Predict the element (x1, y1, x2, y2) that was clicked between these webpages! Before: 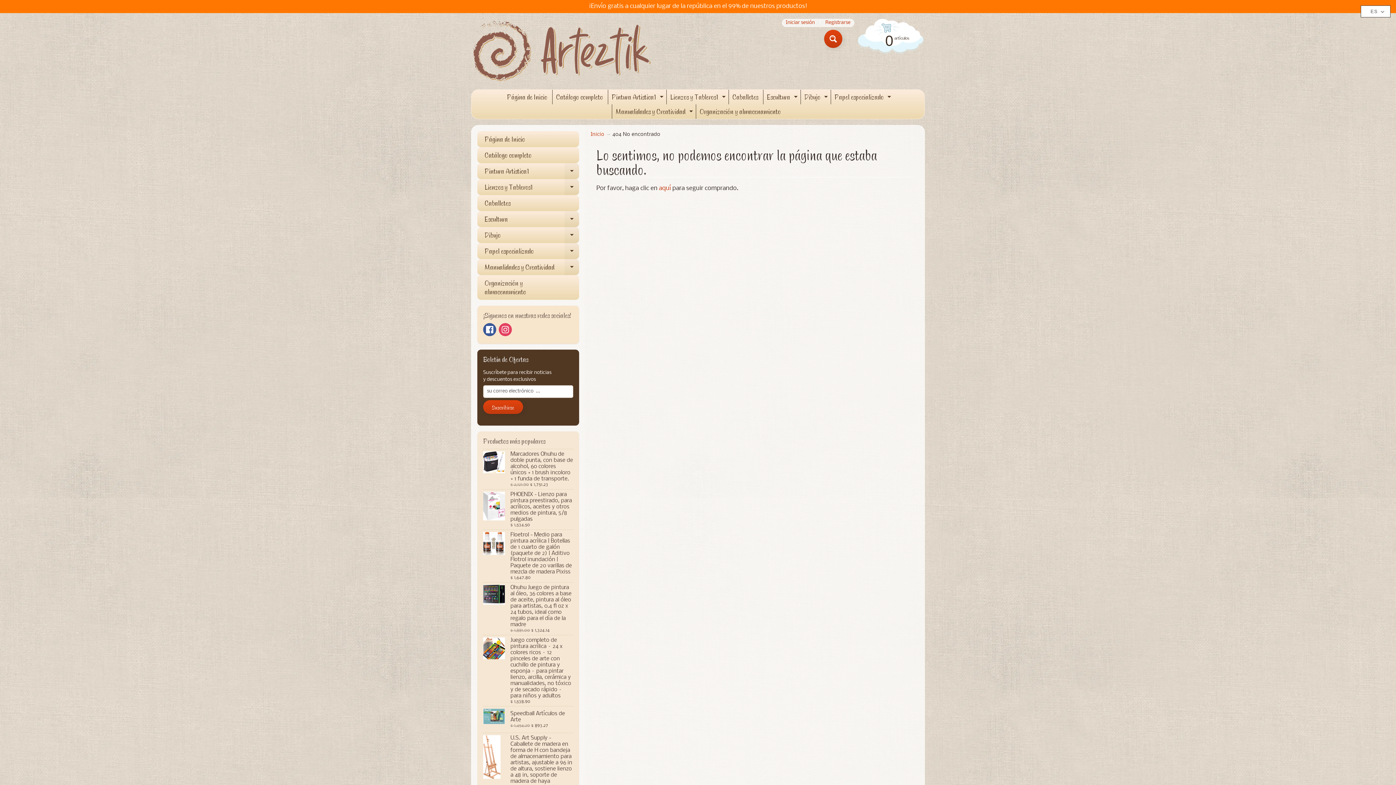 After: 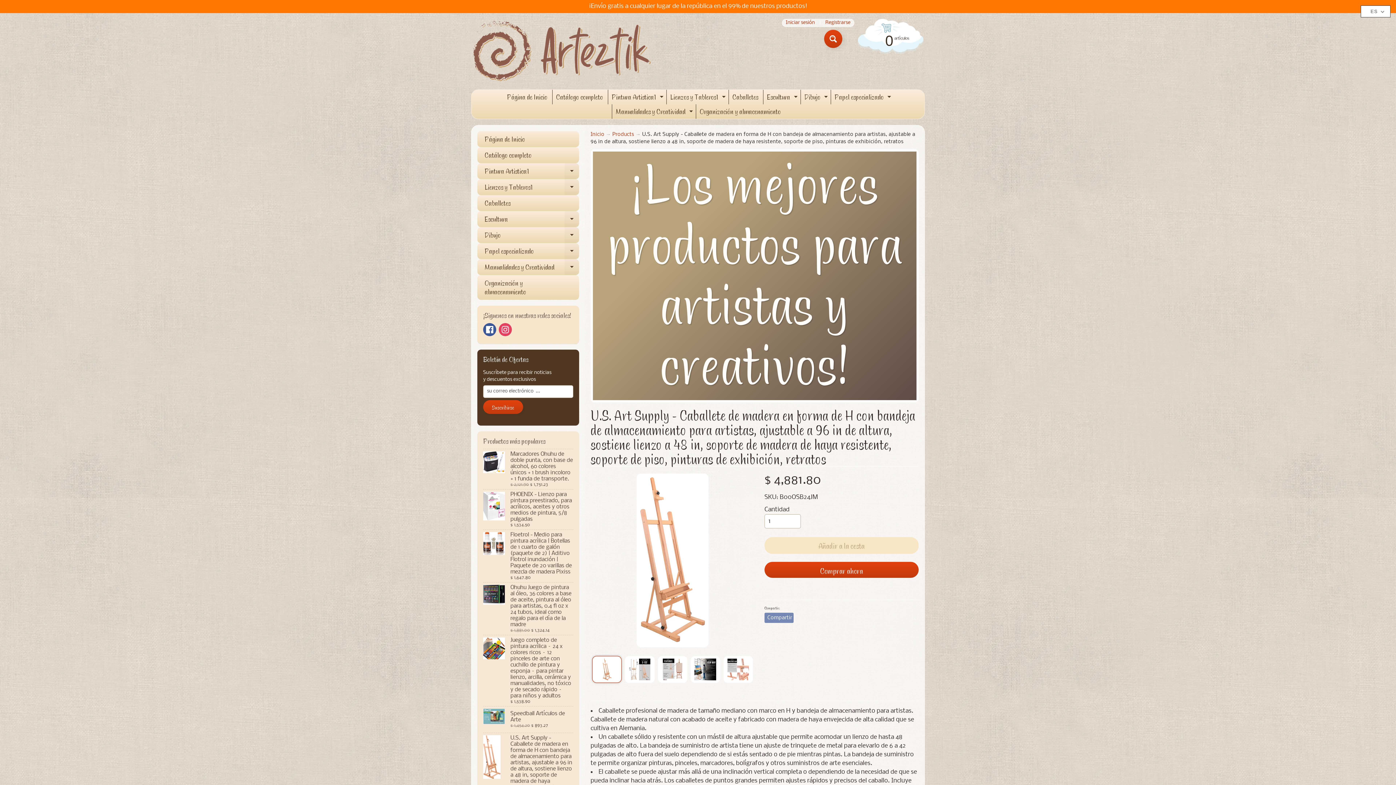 Action: label: U.S. Art Supply - Caballete de madera en forma de H con bandeja de almacenamiento para artistas, ajustable a 96 in de altura, sostiene lienzo a 48 in, soporte de madera de haya resistente, soporte de piso, pinturas de exhibición, retratos
$ 4,881.80 bbox: (483, 733, 573, 810)